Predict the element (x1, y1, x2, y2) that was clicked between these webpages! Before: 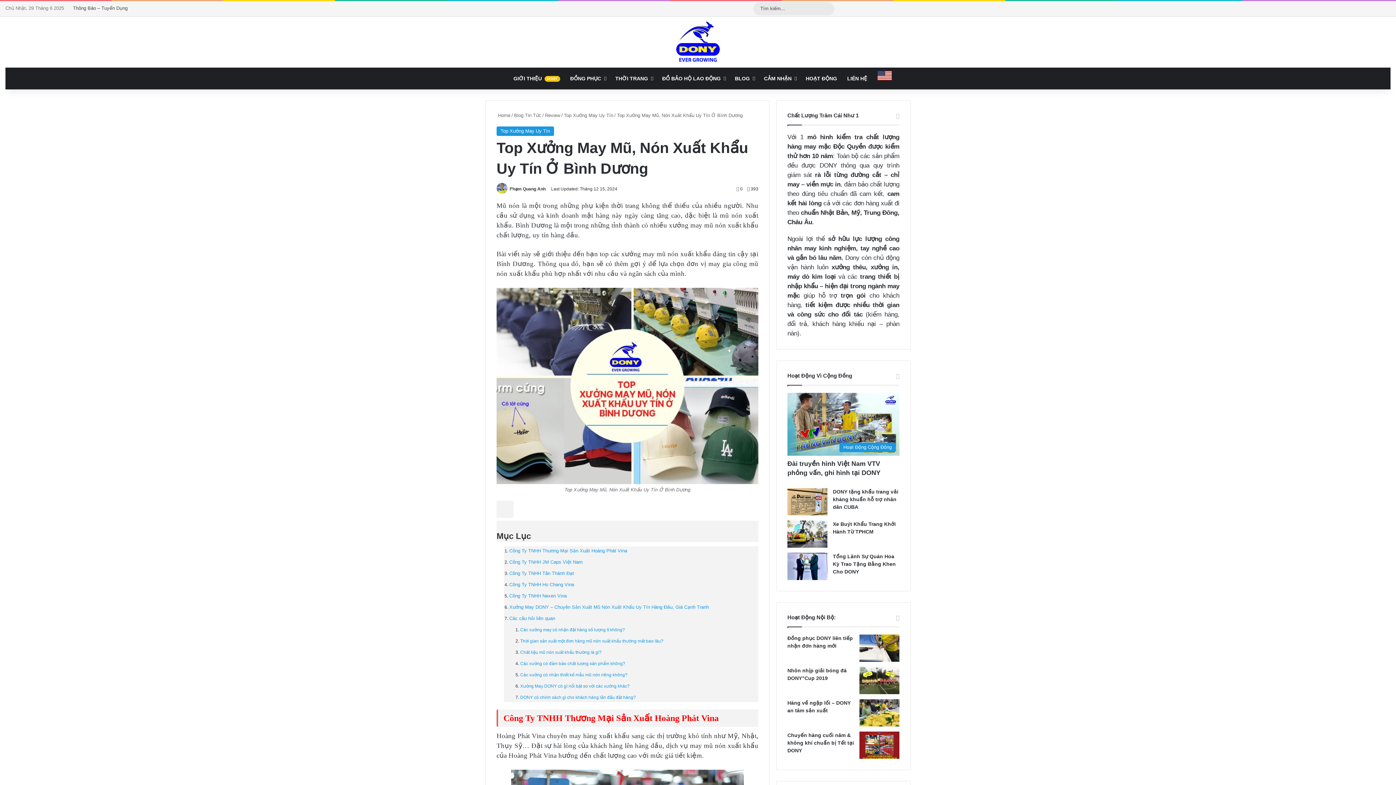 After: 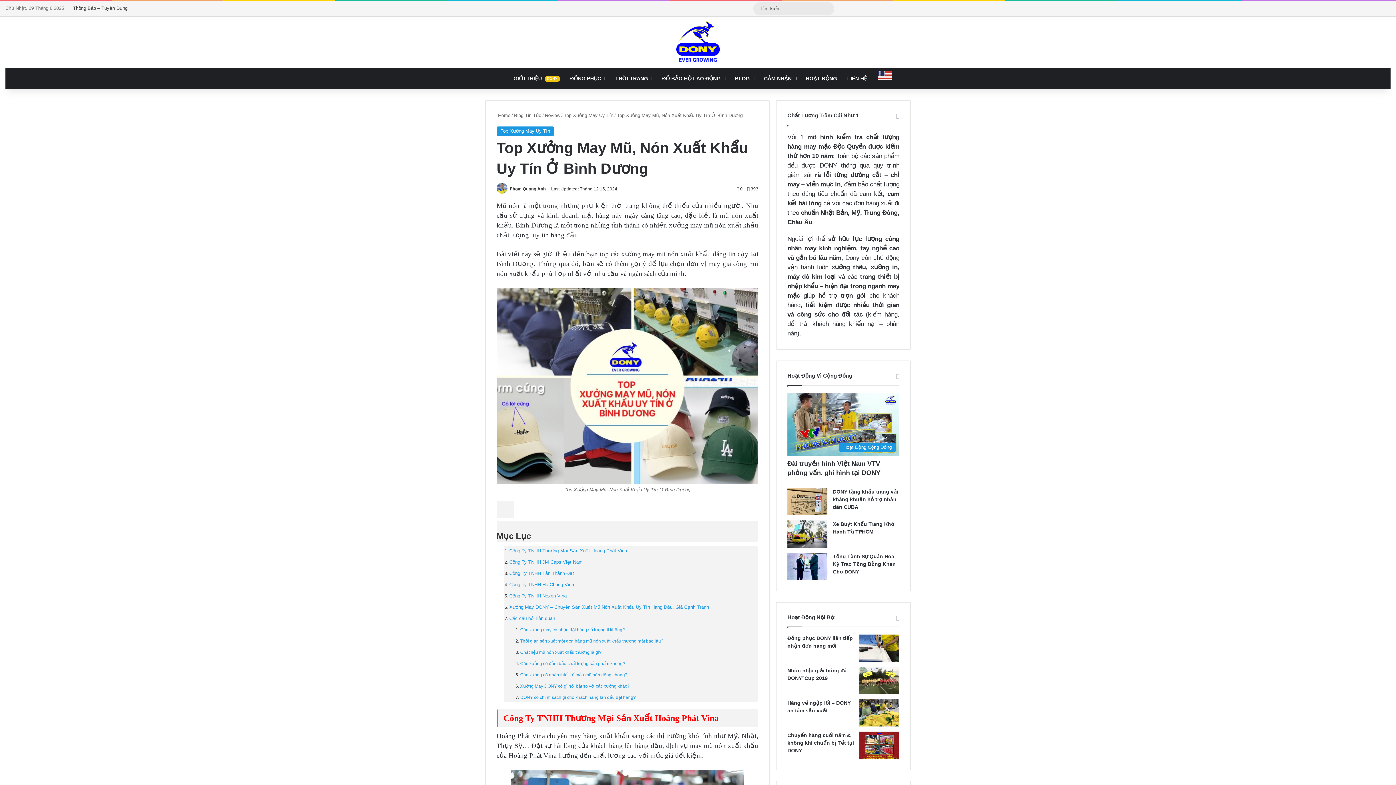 Action: label: TikTok bbox: (731, 1, 742, 16)